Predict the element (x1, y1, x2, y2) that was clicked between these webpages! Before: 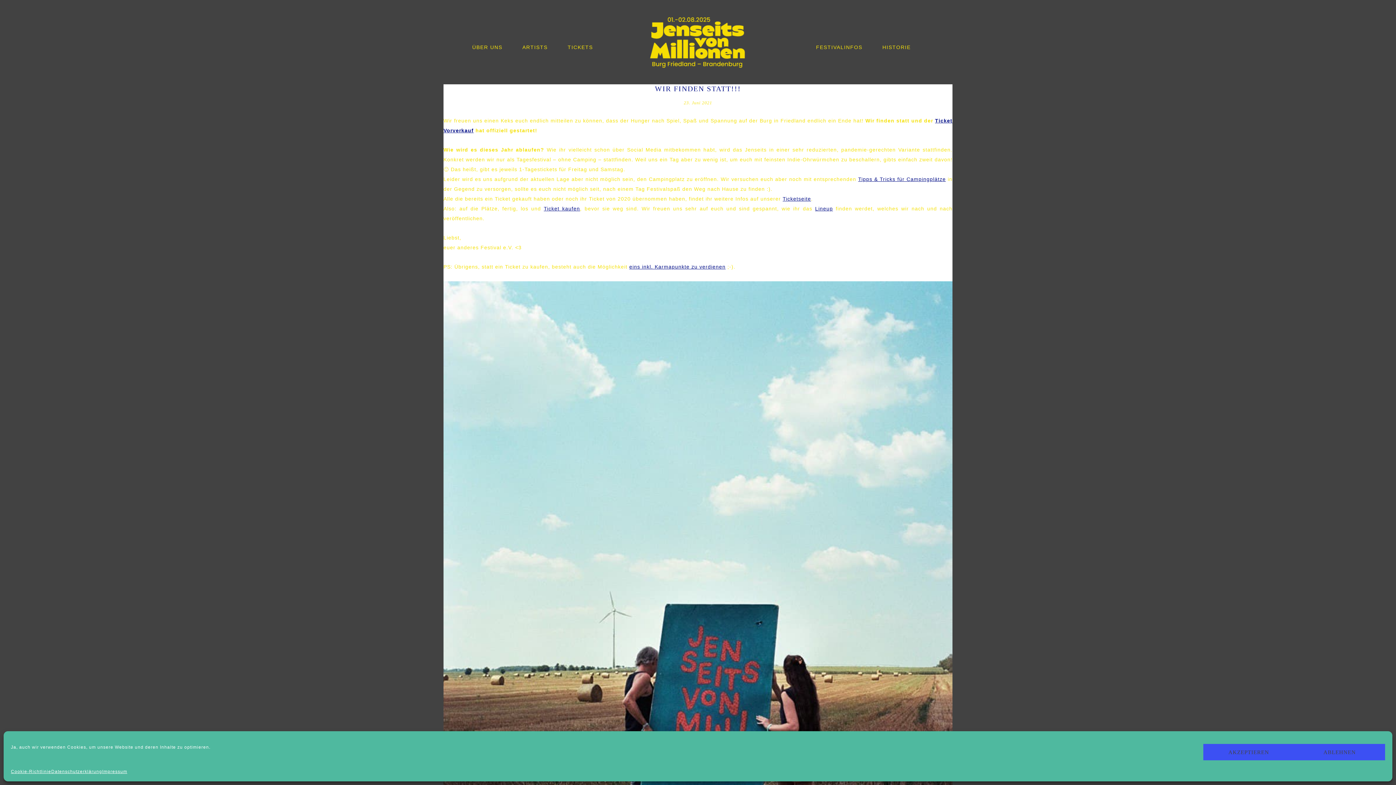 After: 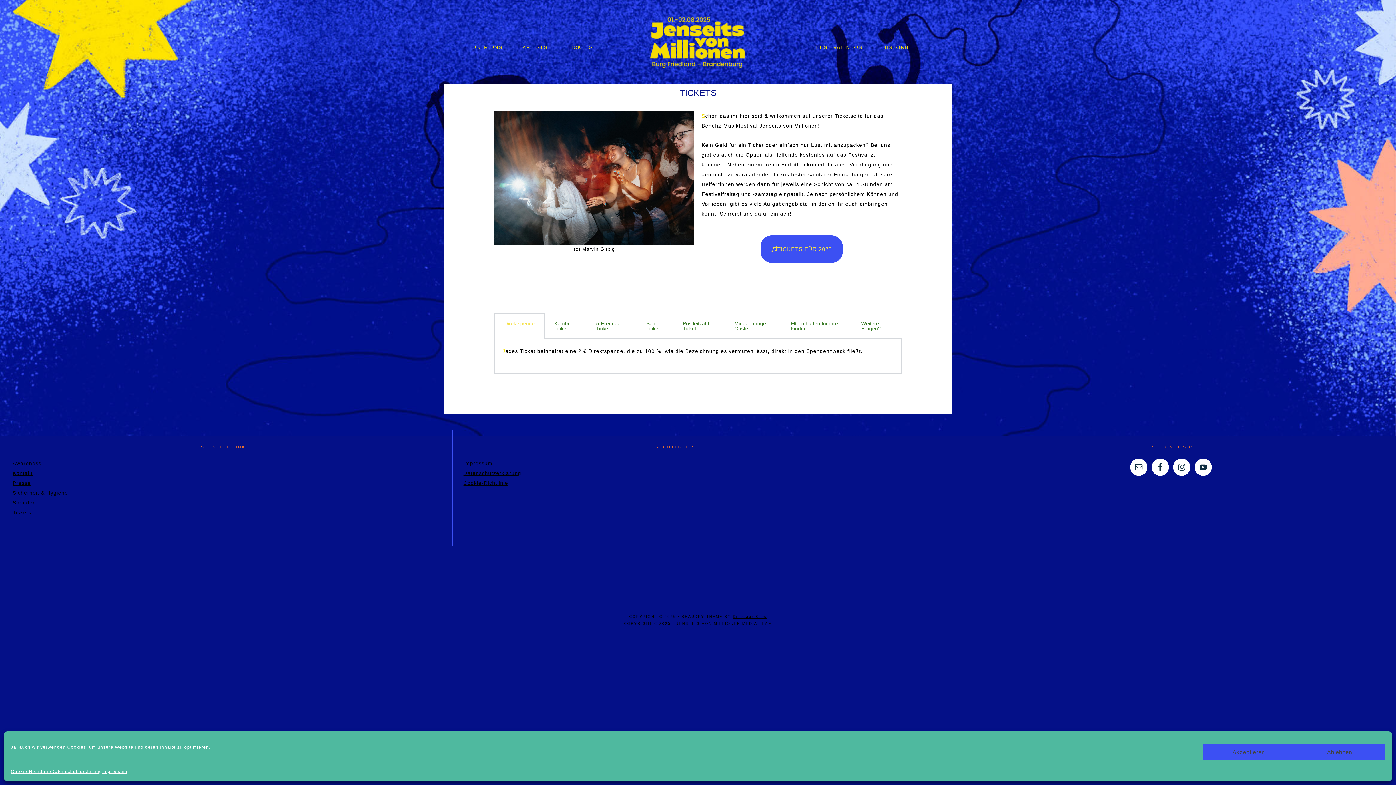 Action: bbox: (782, 196, 811, 201) label: Ticketseite